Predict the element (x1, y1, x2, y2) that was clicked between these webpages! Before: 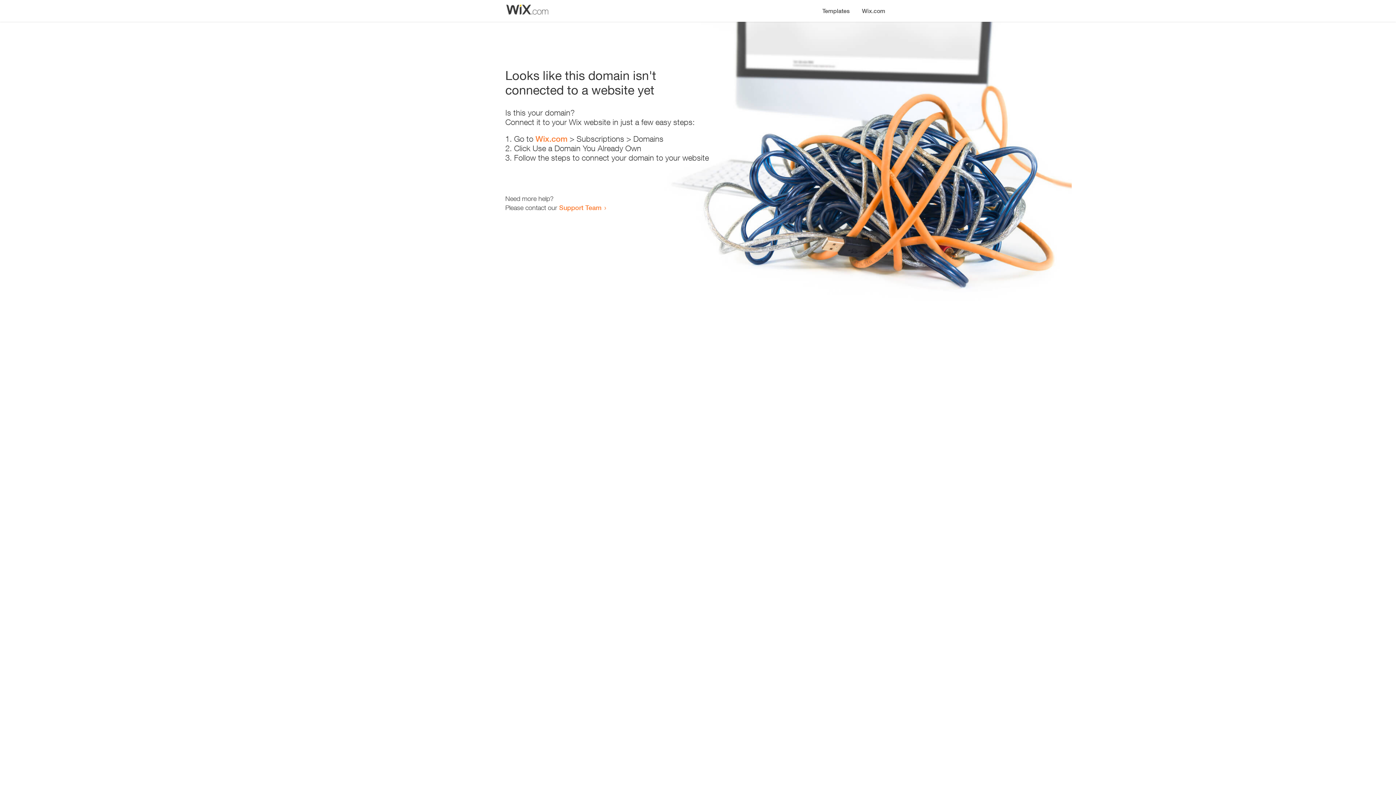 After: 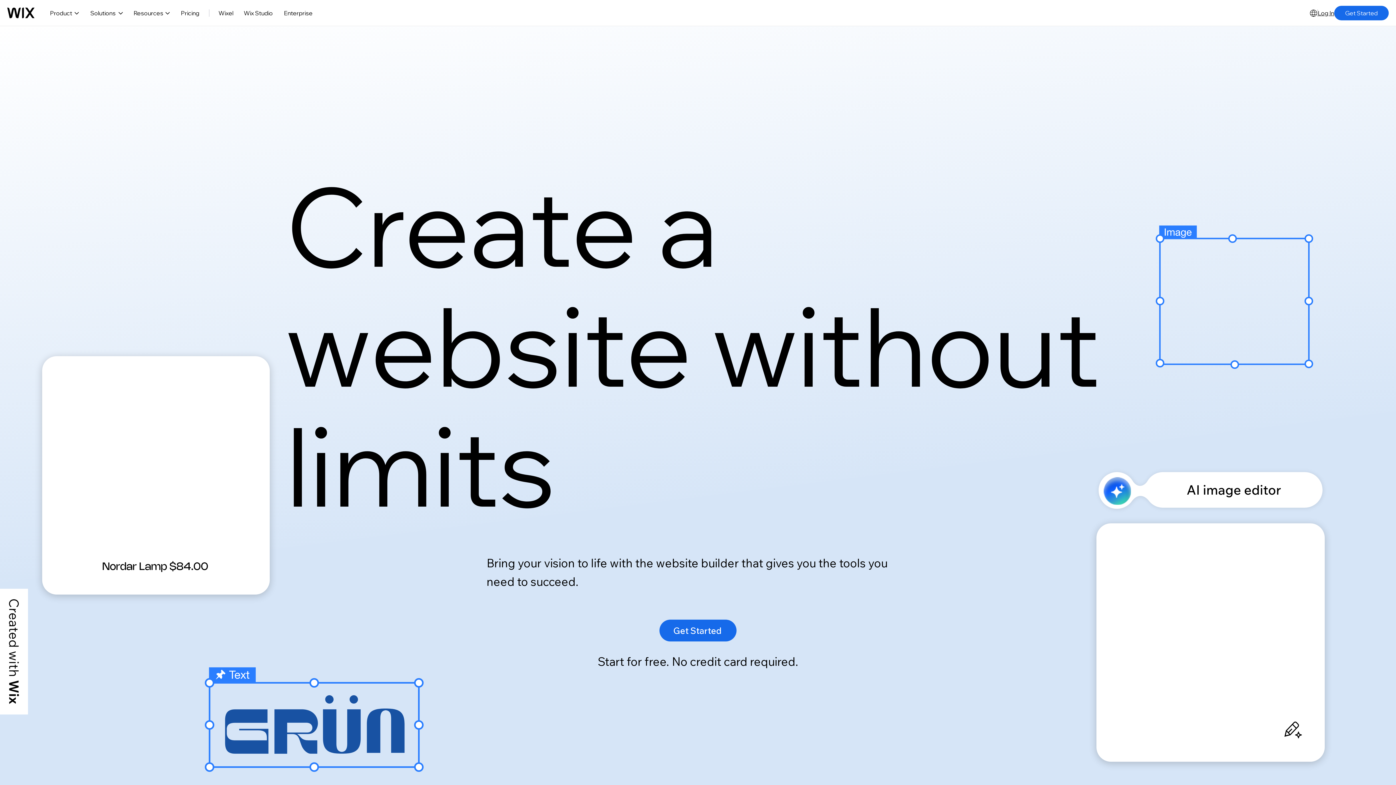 Action: label: Wix.com bbox: (856, 0, 890, 14)